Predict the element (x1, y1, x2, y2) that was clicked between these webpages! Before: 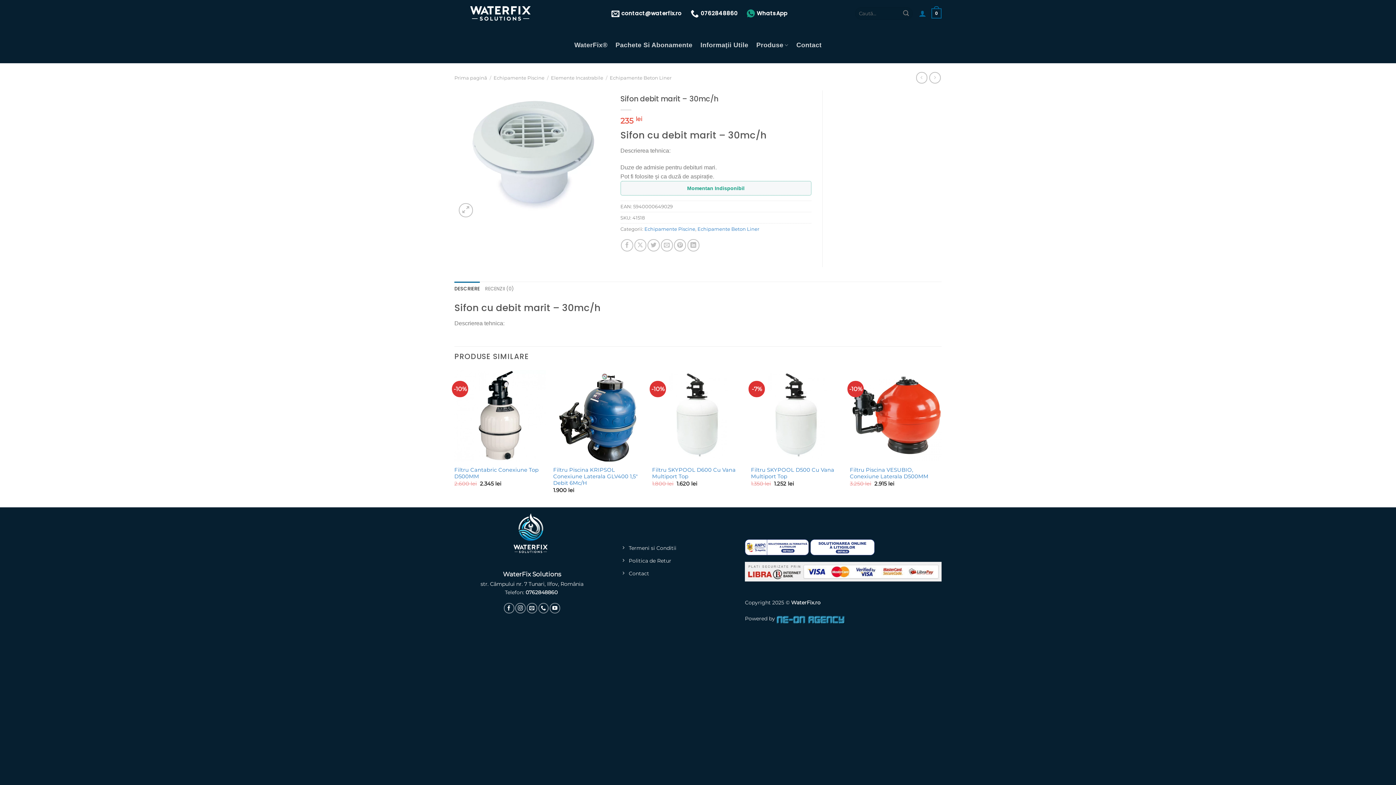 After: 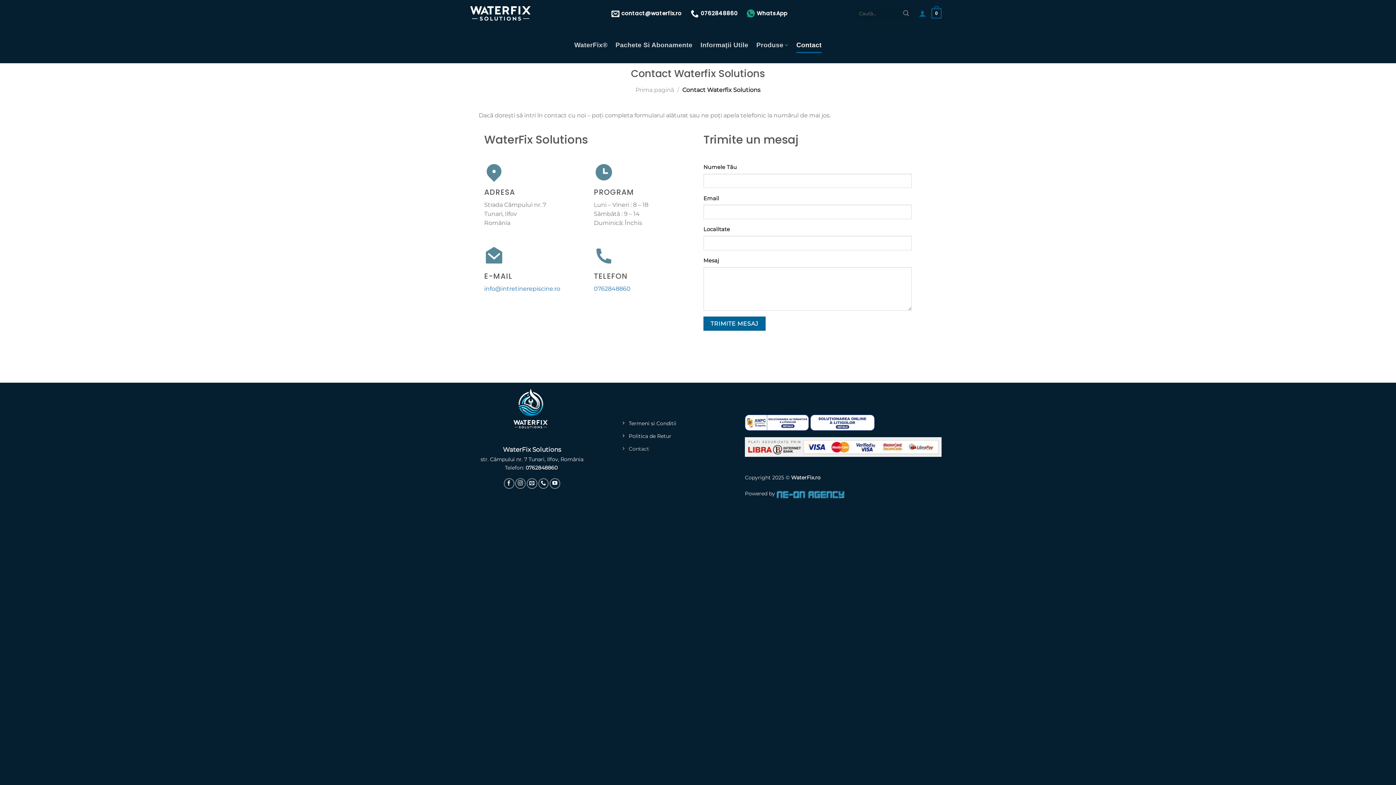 Action: bbox: (620, 568, 734, 581) label: Contact